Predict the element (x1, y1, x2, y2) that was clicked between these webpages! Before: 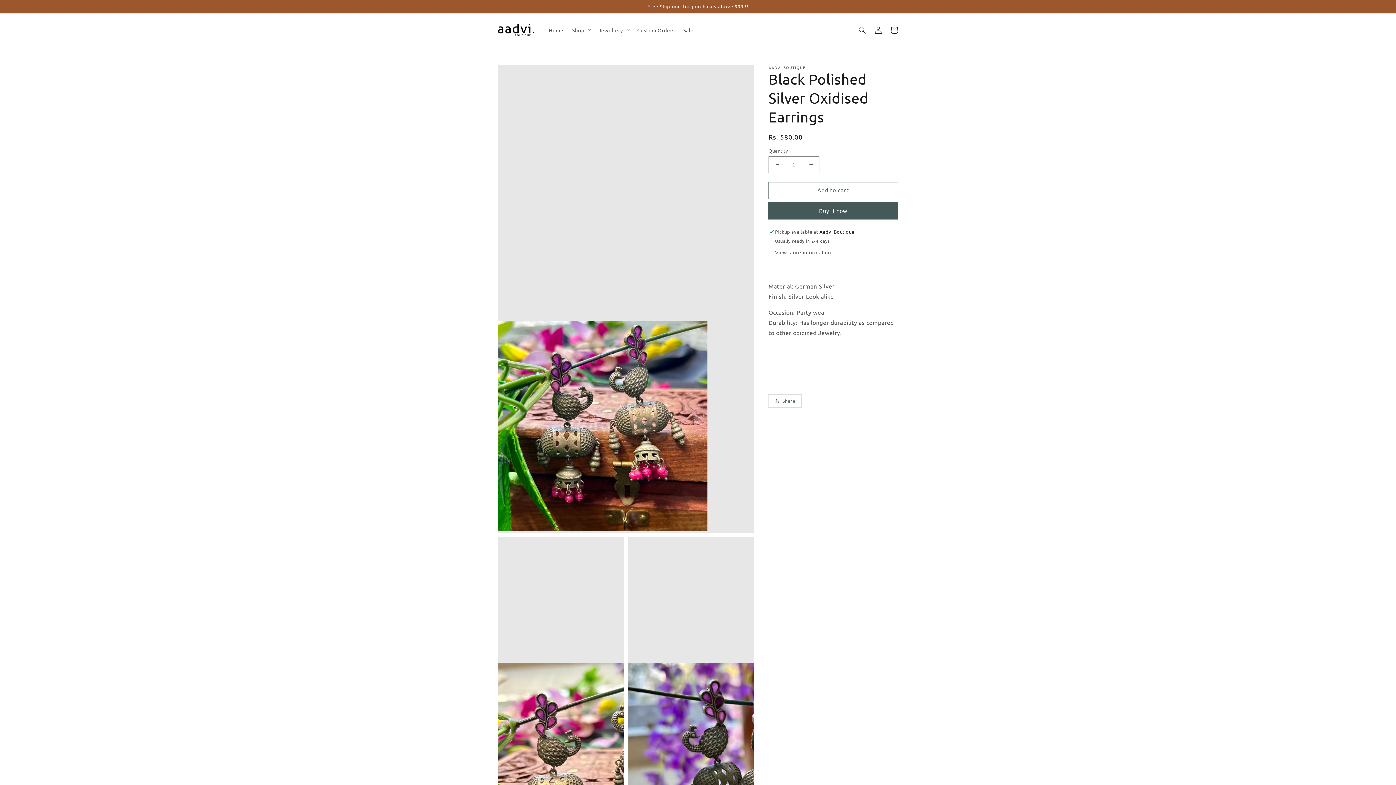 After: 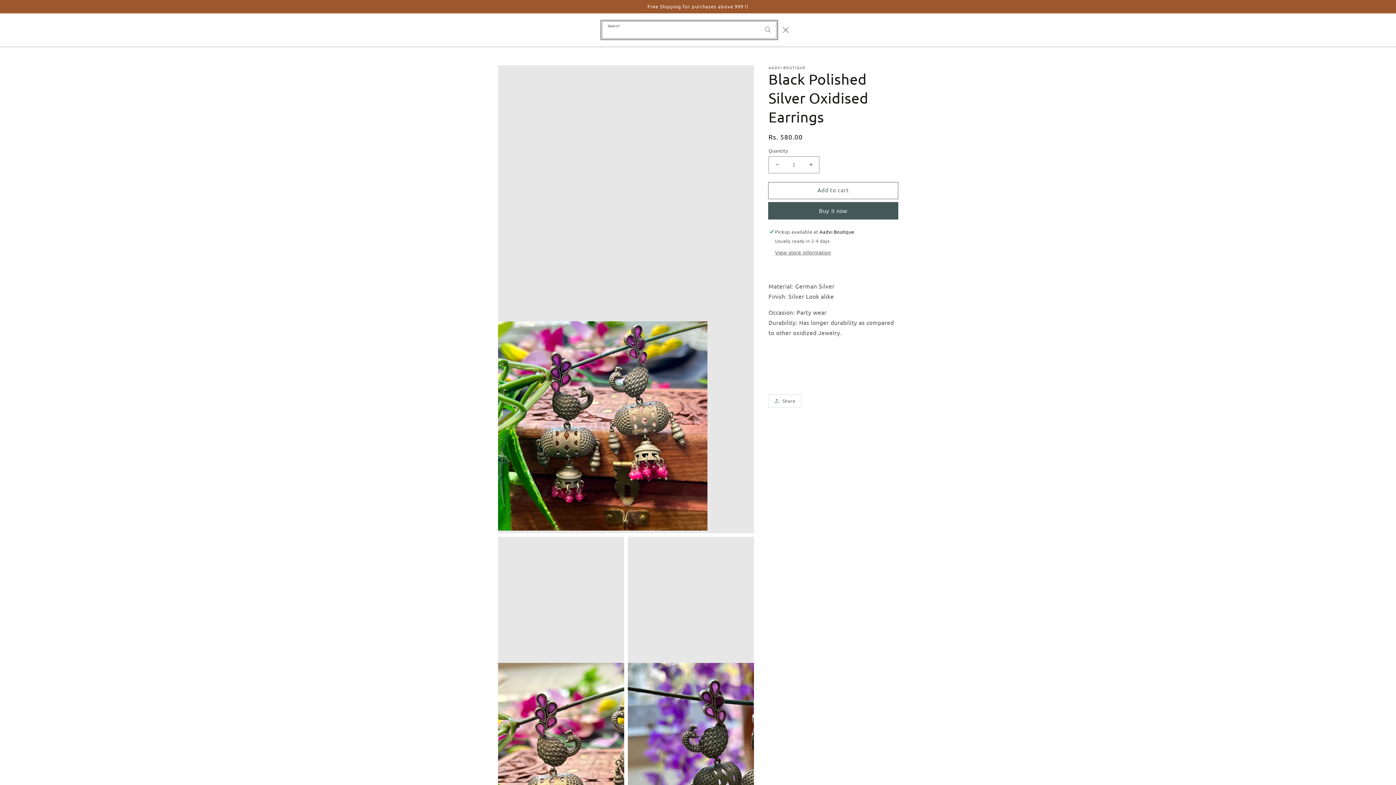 Action: bbox: (854, 22, 870, 38) label: Search